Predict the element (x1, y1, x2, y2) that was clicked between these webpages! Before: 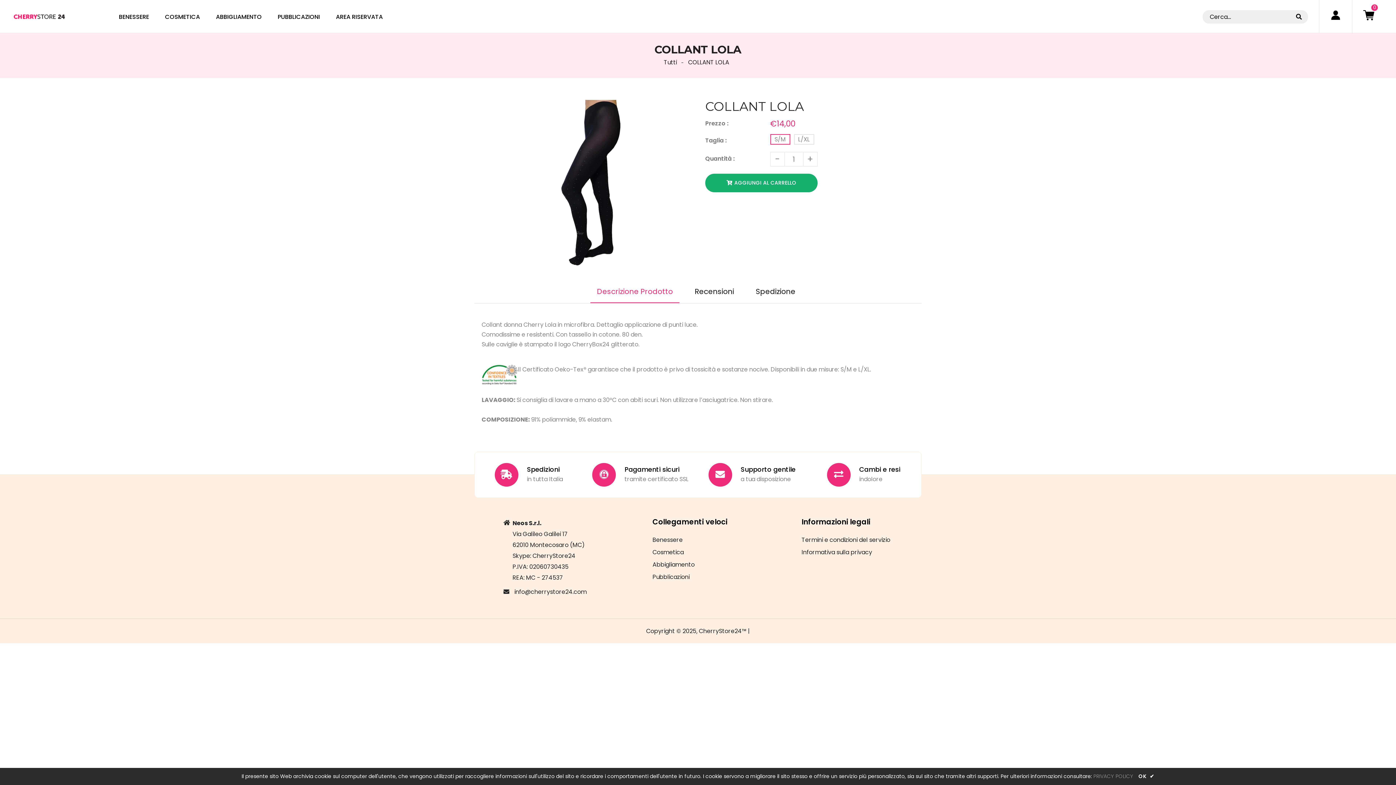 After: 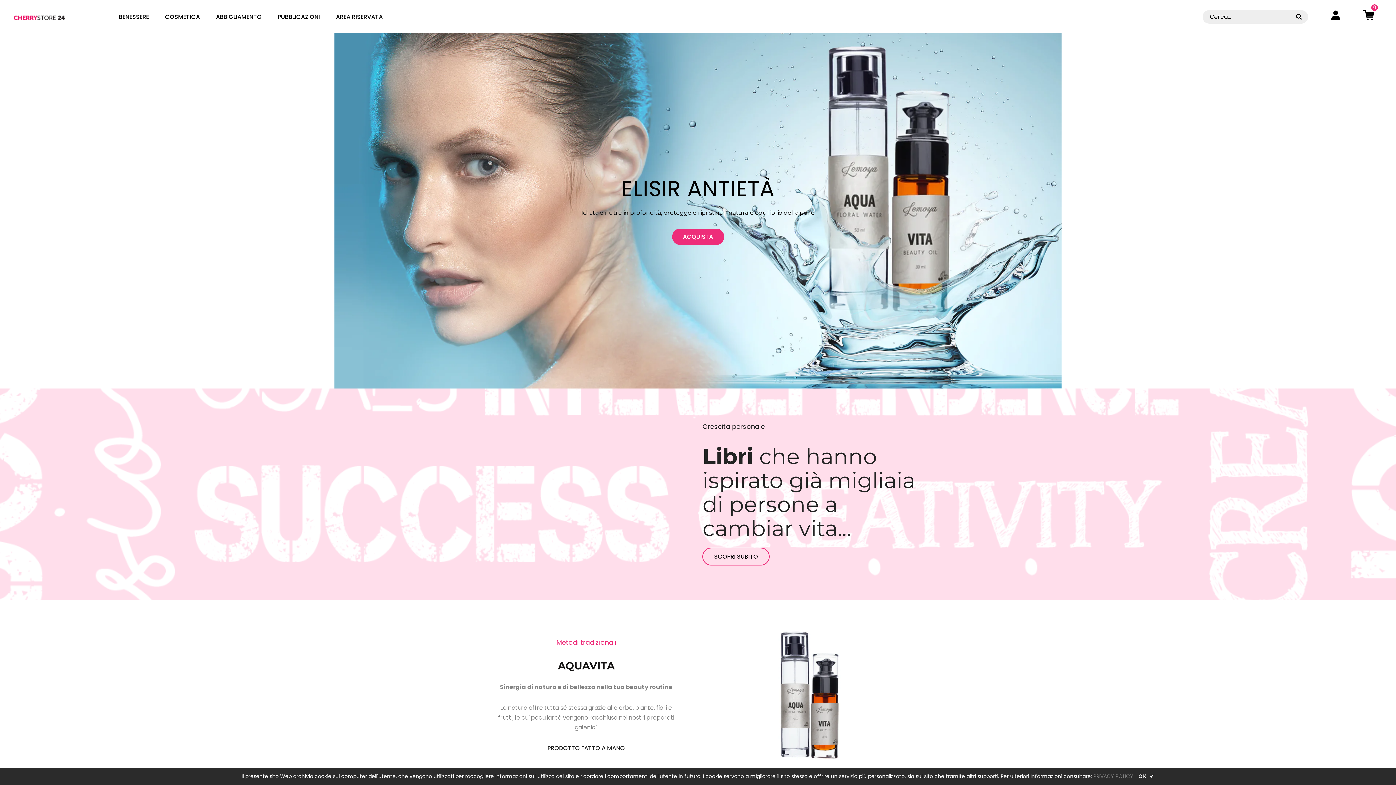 Action: bbox: (10, 0, 68, 31)